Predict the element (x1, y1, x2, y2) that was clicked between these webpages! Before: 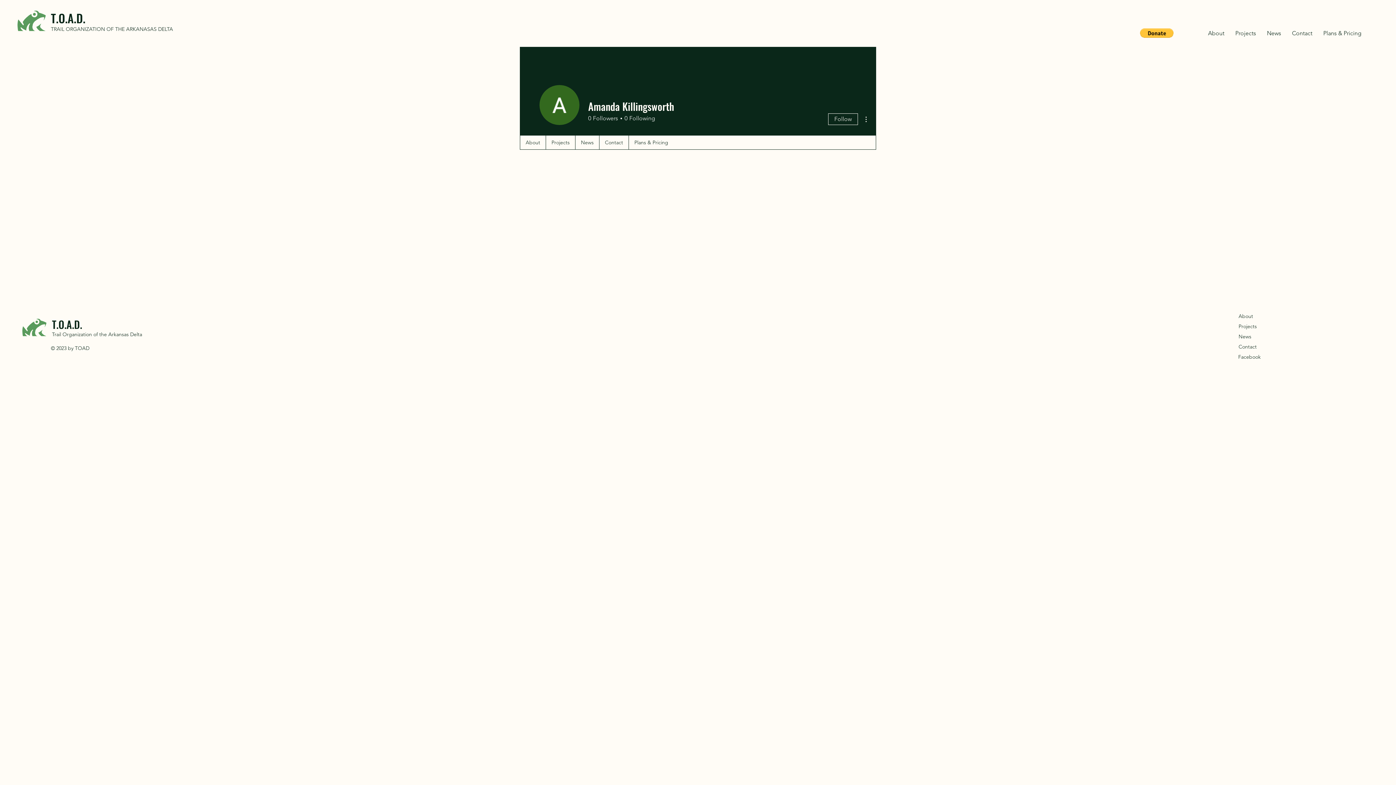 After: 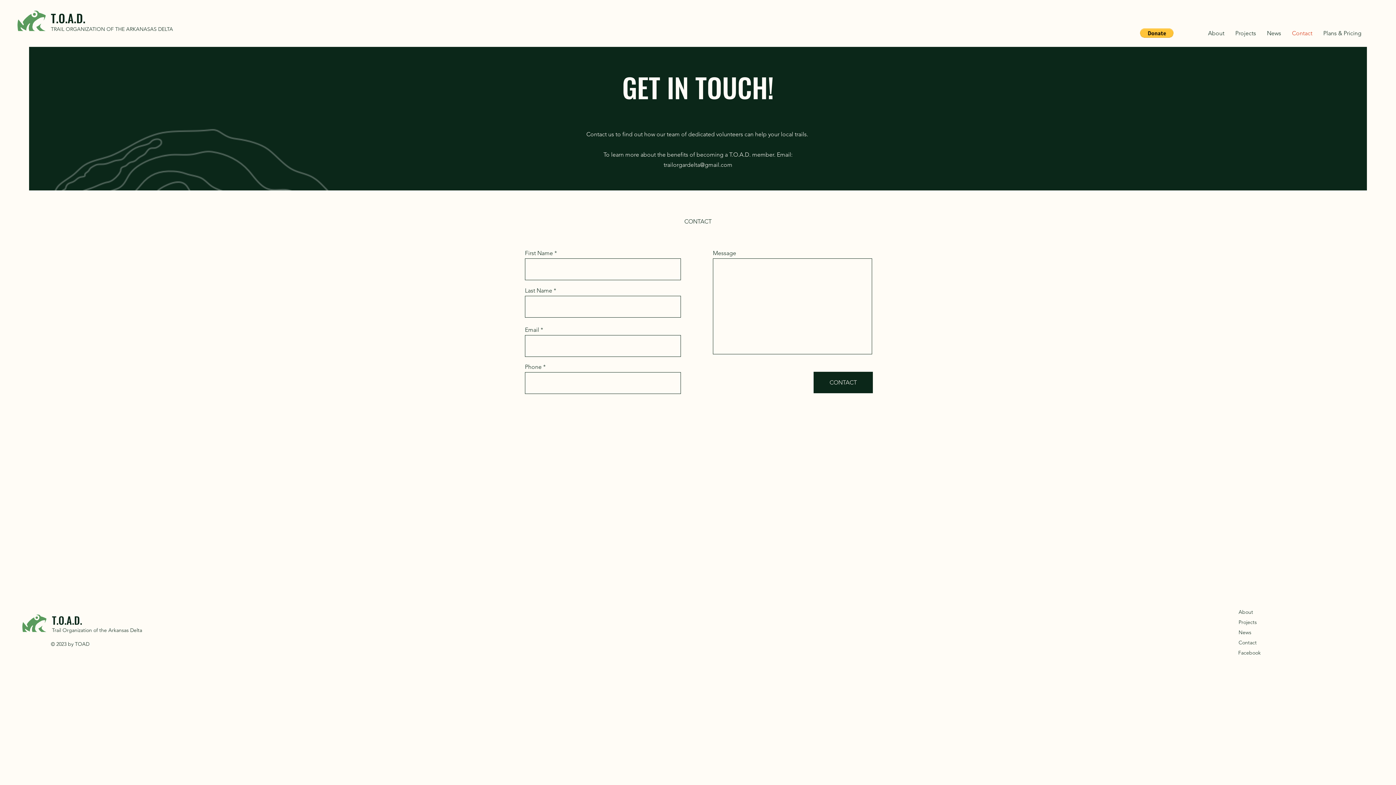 Action: bbox: (599, 135, 628, 149) label: Contact